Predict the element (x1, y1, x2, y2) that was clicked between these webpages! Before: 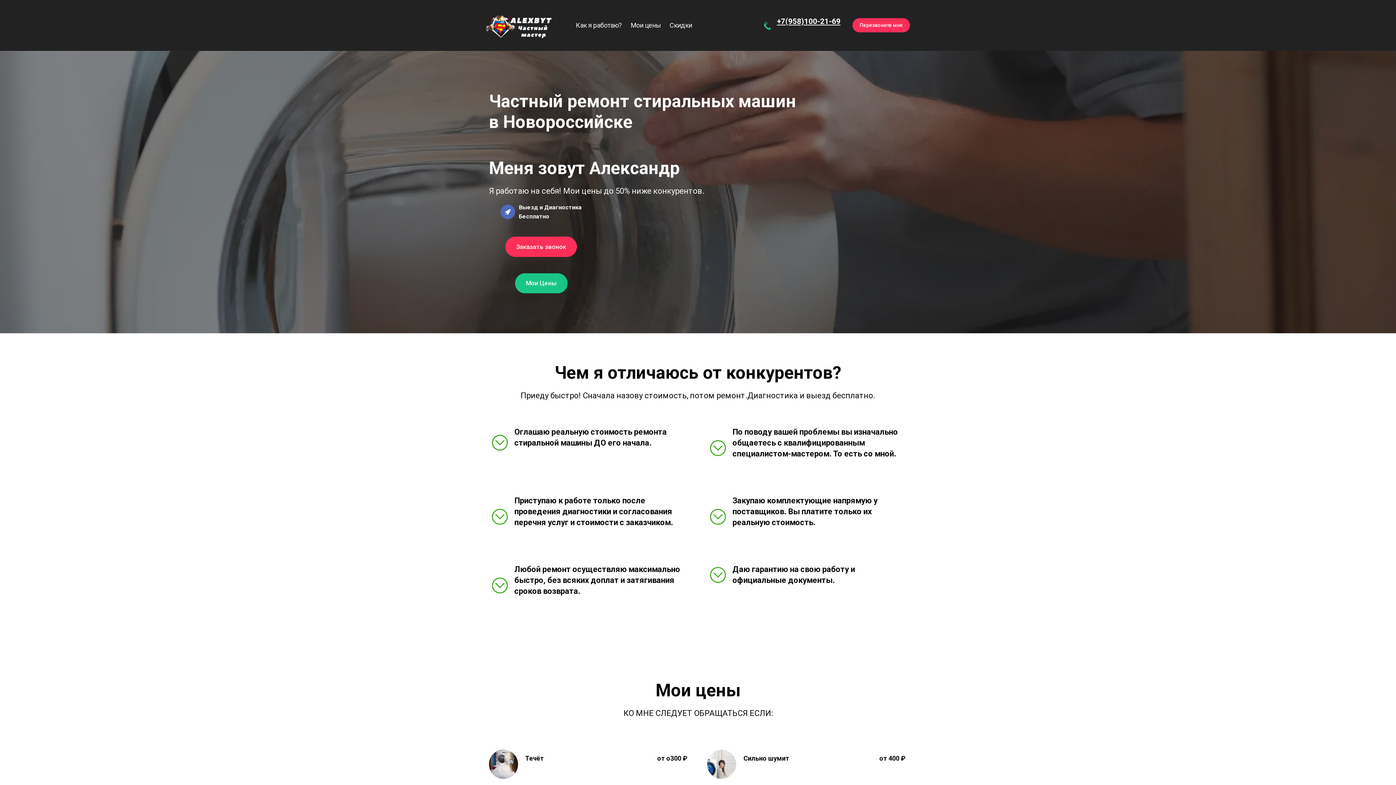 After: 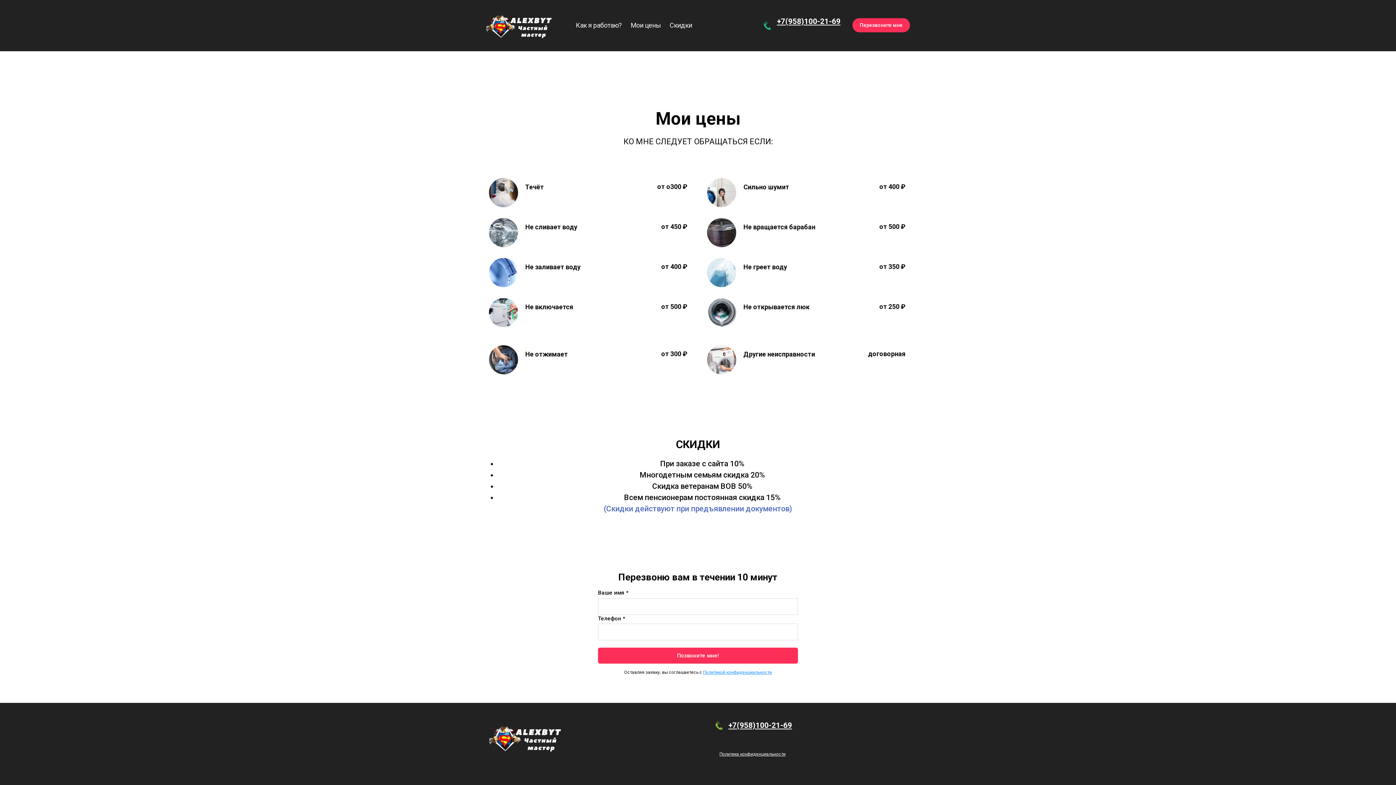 Action: bbox: (505, 236, 577, 257) label: Заказать звонок